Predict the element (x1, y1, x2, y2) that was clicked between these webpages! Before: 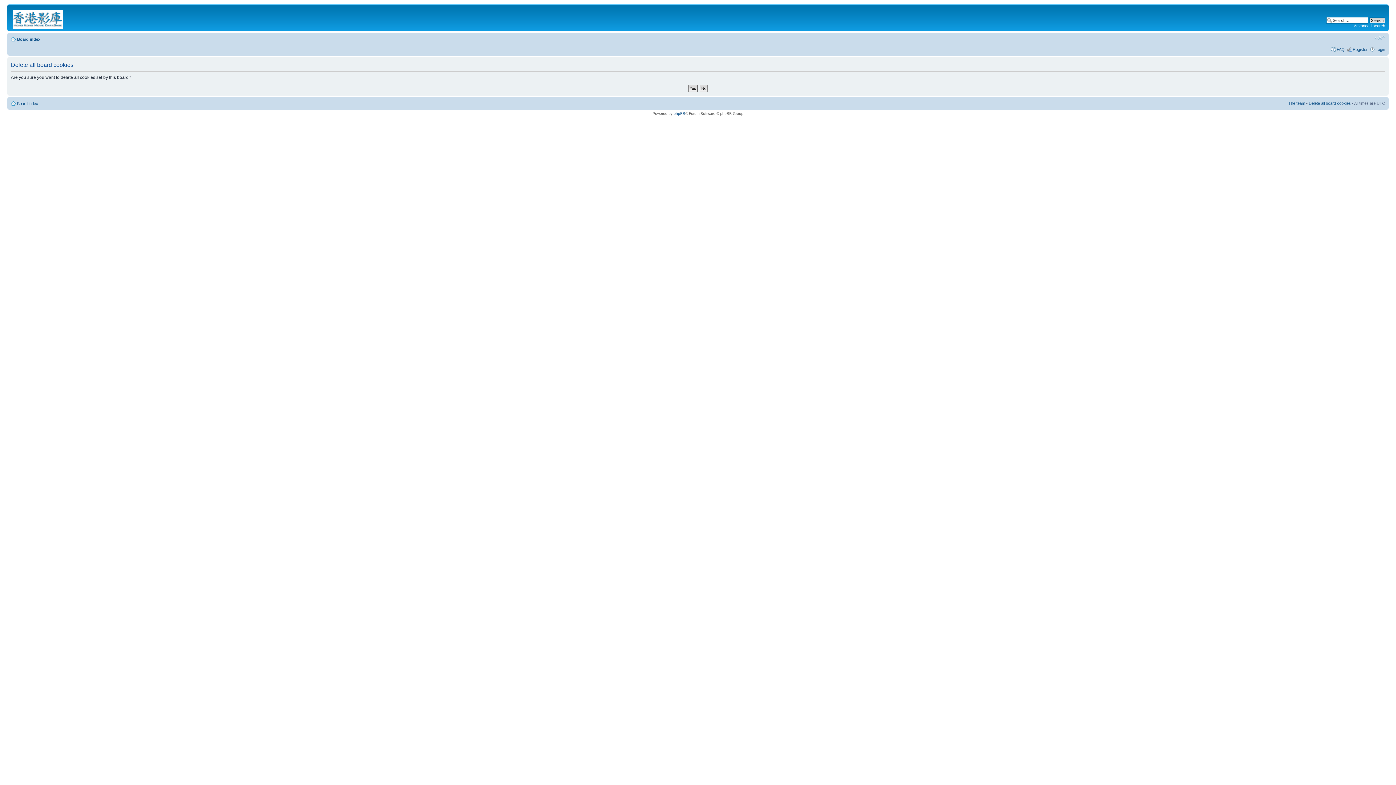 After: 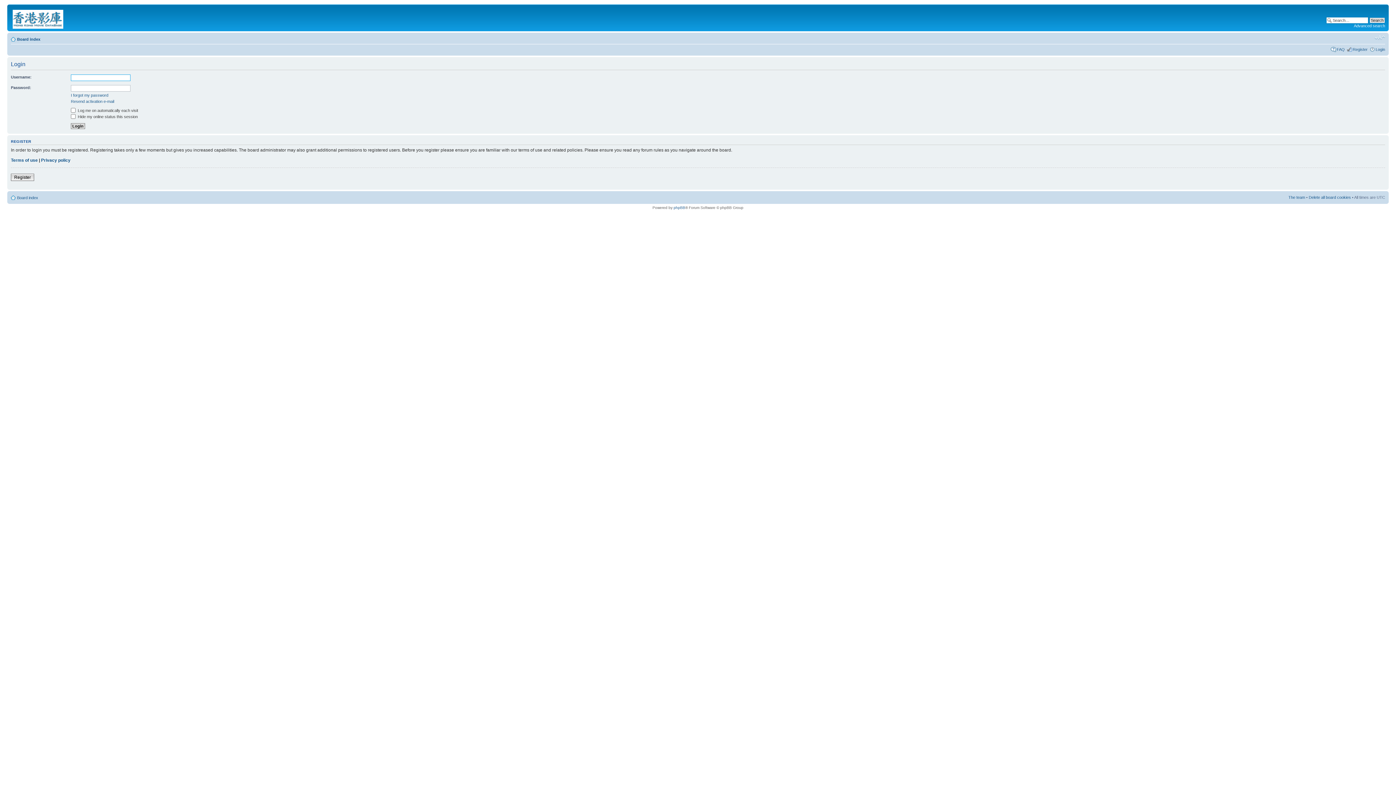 Action: bbox: (1376, 47, 1385, 51) label: Login